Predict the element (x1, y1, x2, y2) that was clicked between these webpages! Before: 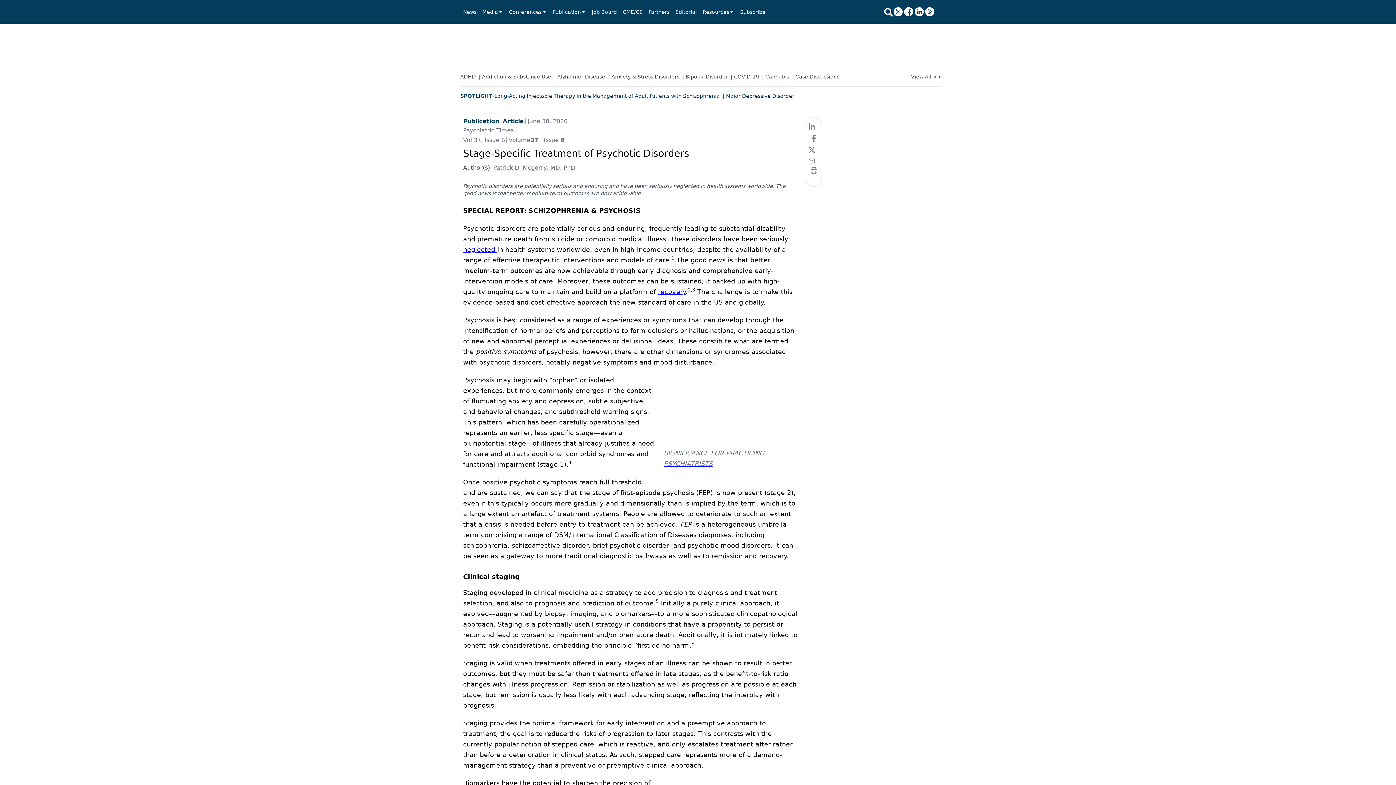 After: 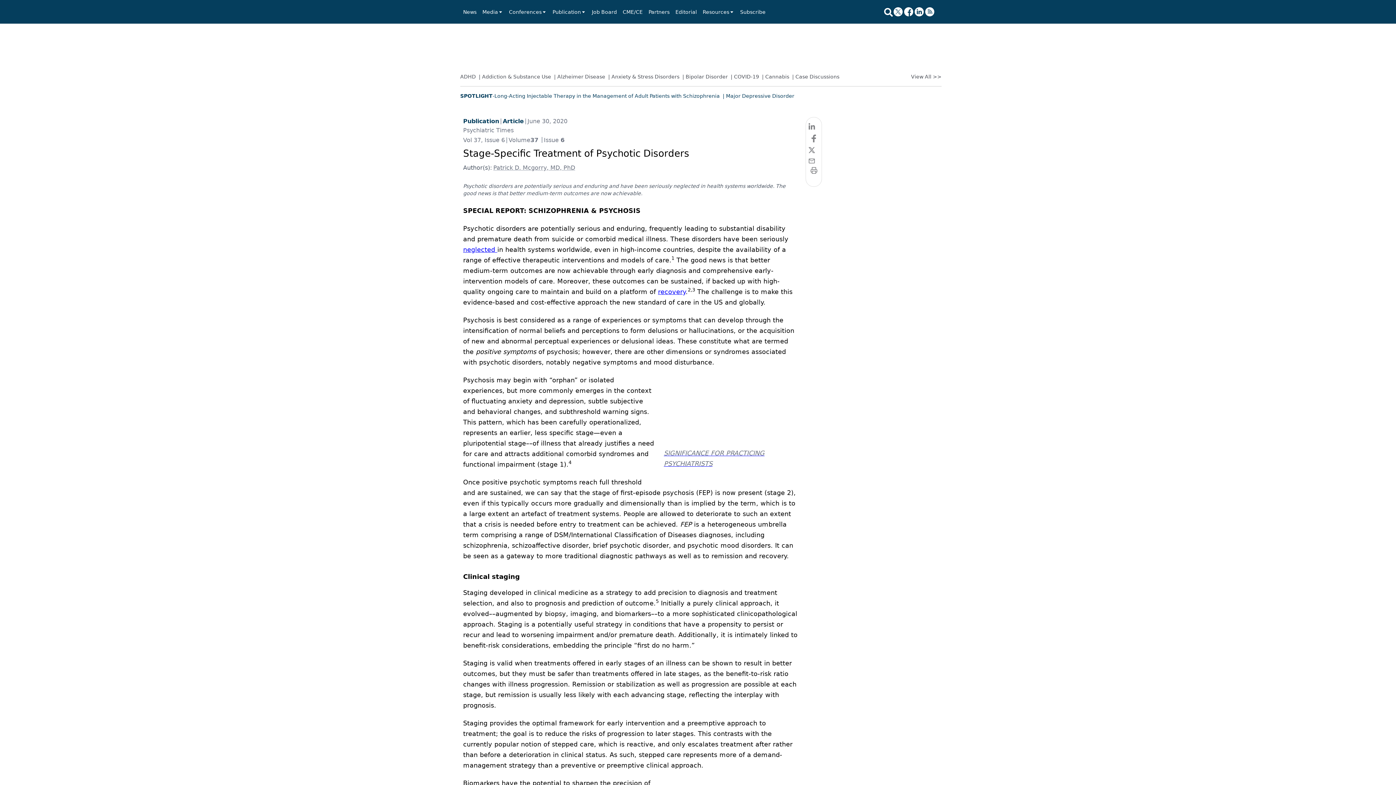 Action: label: Job Board bbox: (592, 8, 617, 15)